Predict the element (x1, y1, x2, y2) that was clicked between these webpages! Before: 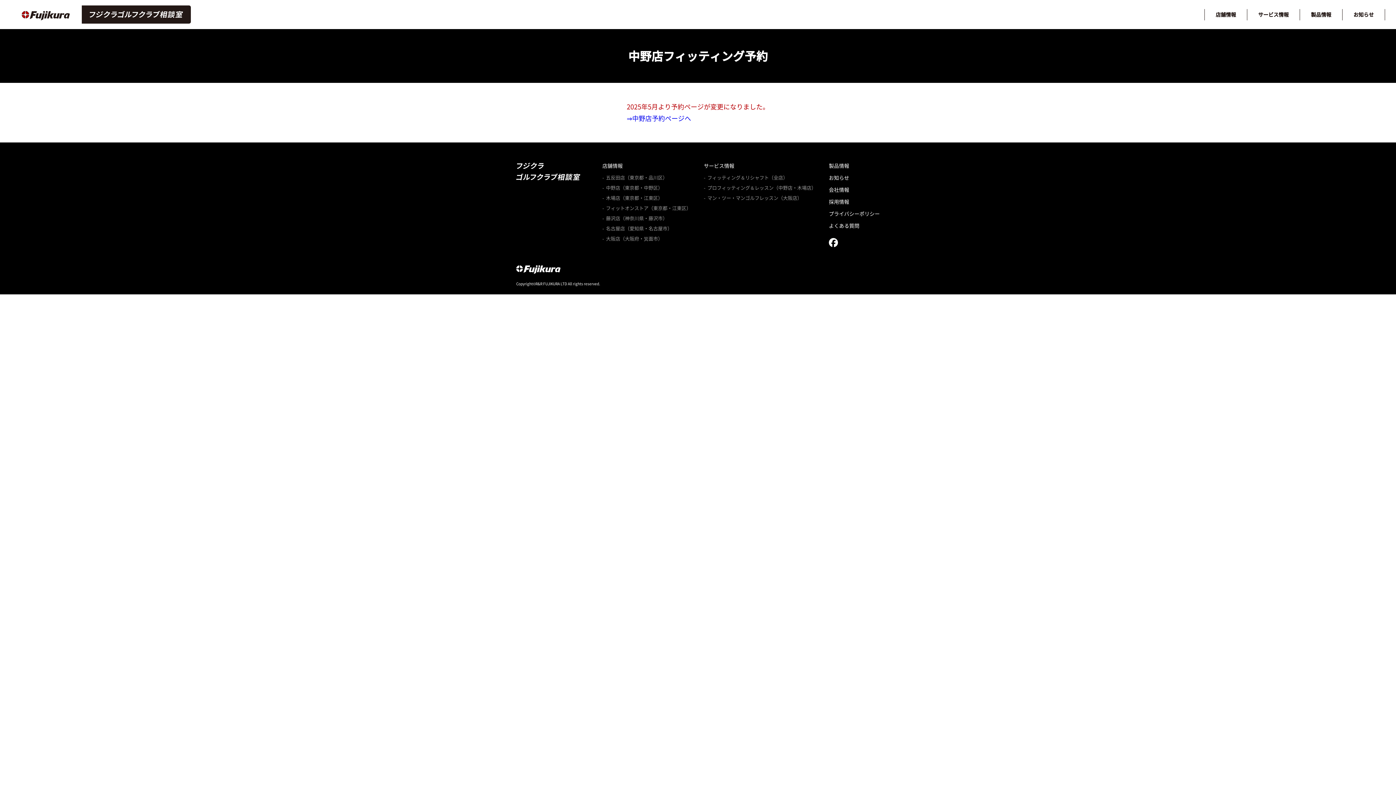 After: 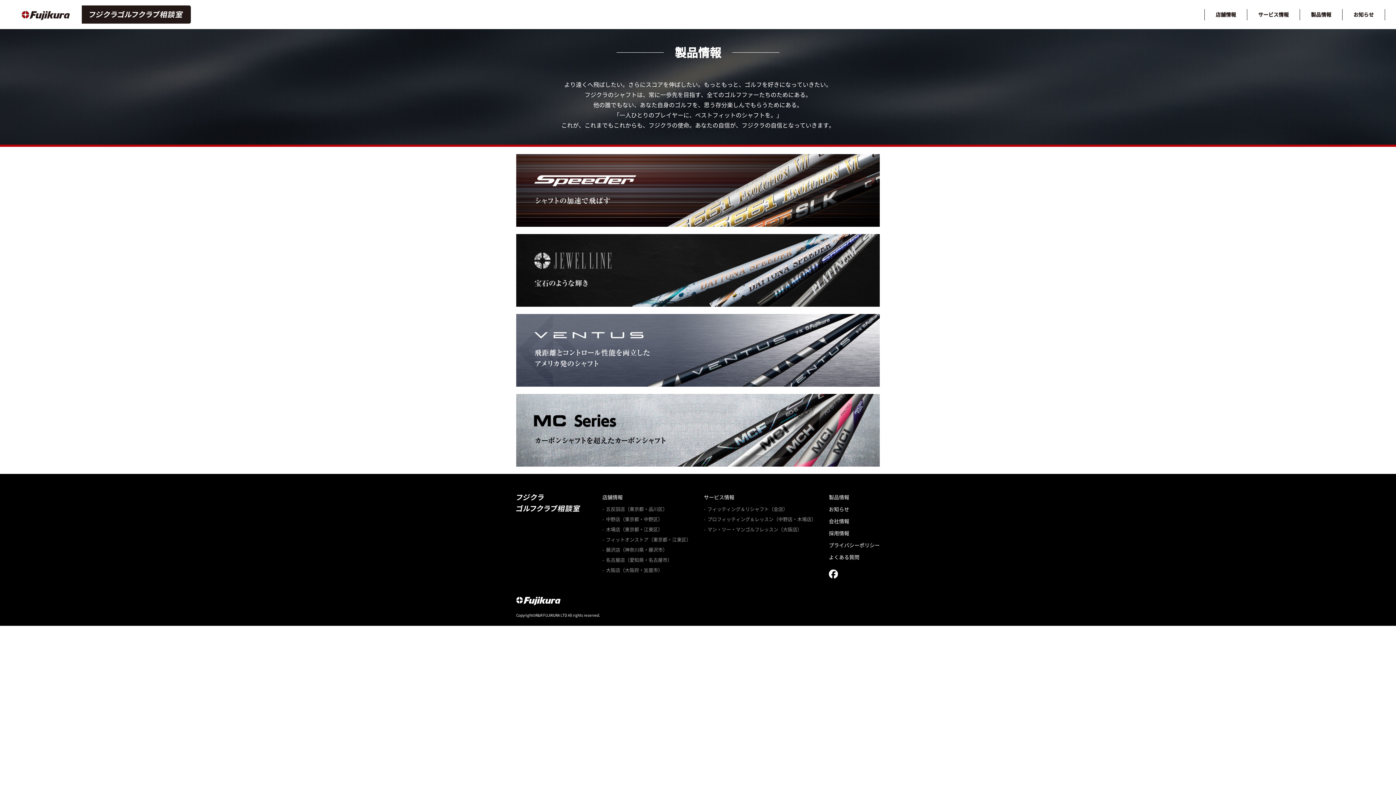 Action: bbox: (829, 162, 849, 169) label: 製品情報